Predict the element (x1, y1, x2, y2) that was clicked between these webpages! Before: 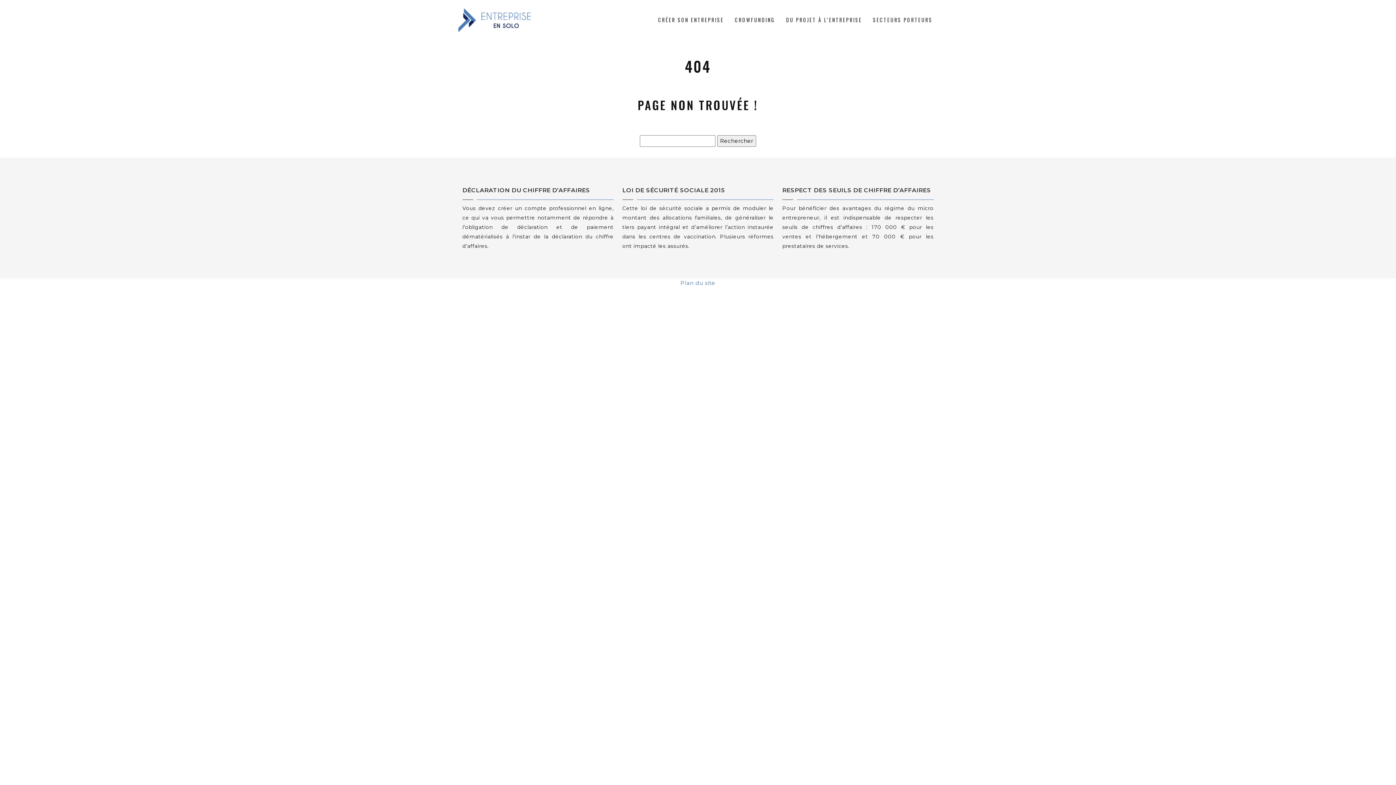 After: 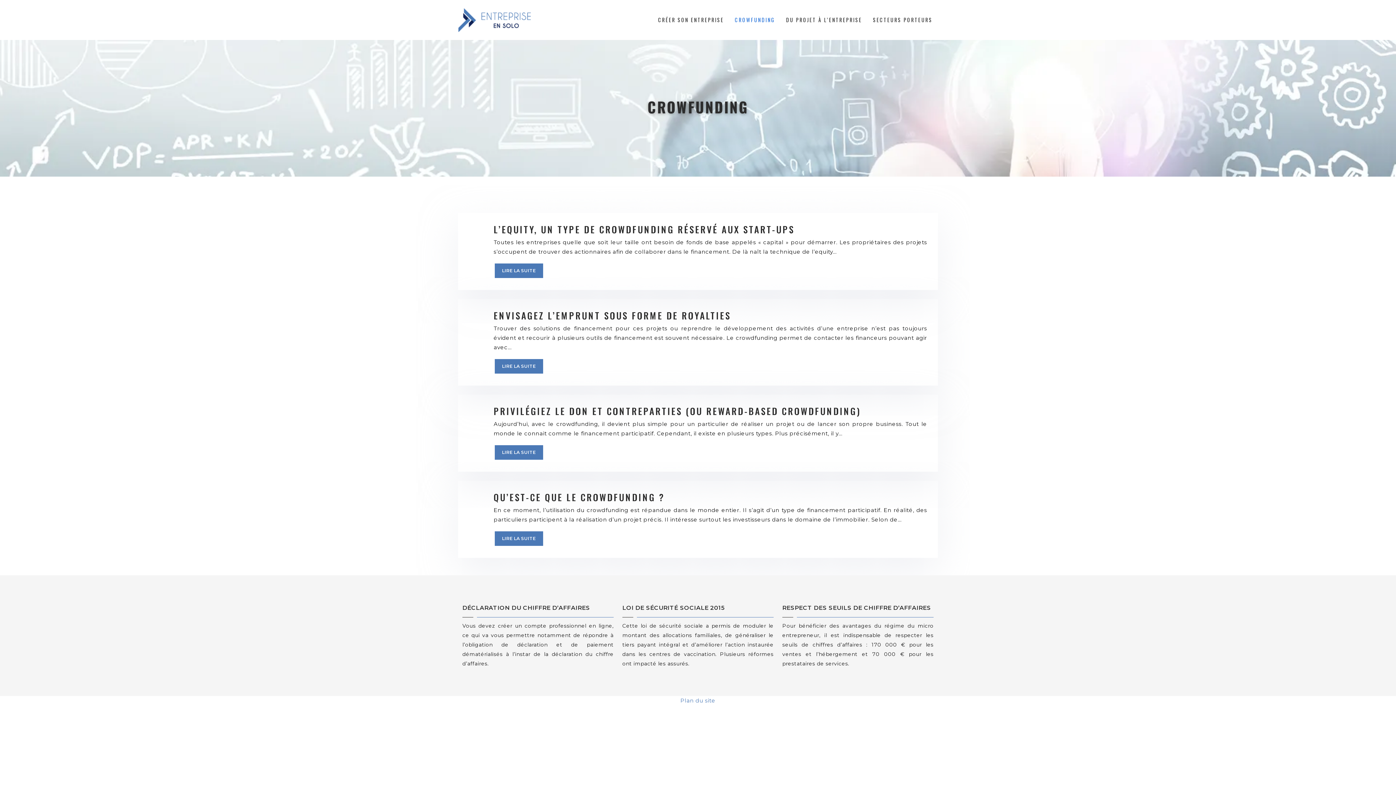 Action: label: CROWFUNDING bbox: (729, 3, 780, 36)